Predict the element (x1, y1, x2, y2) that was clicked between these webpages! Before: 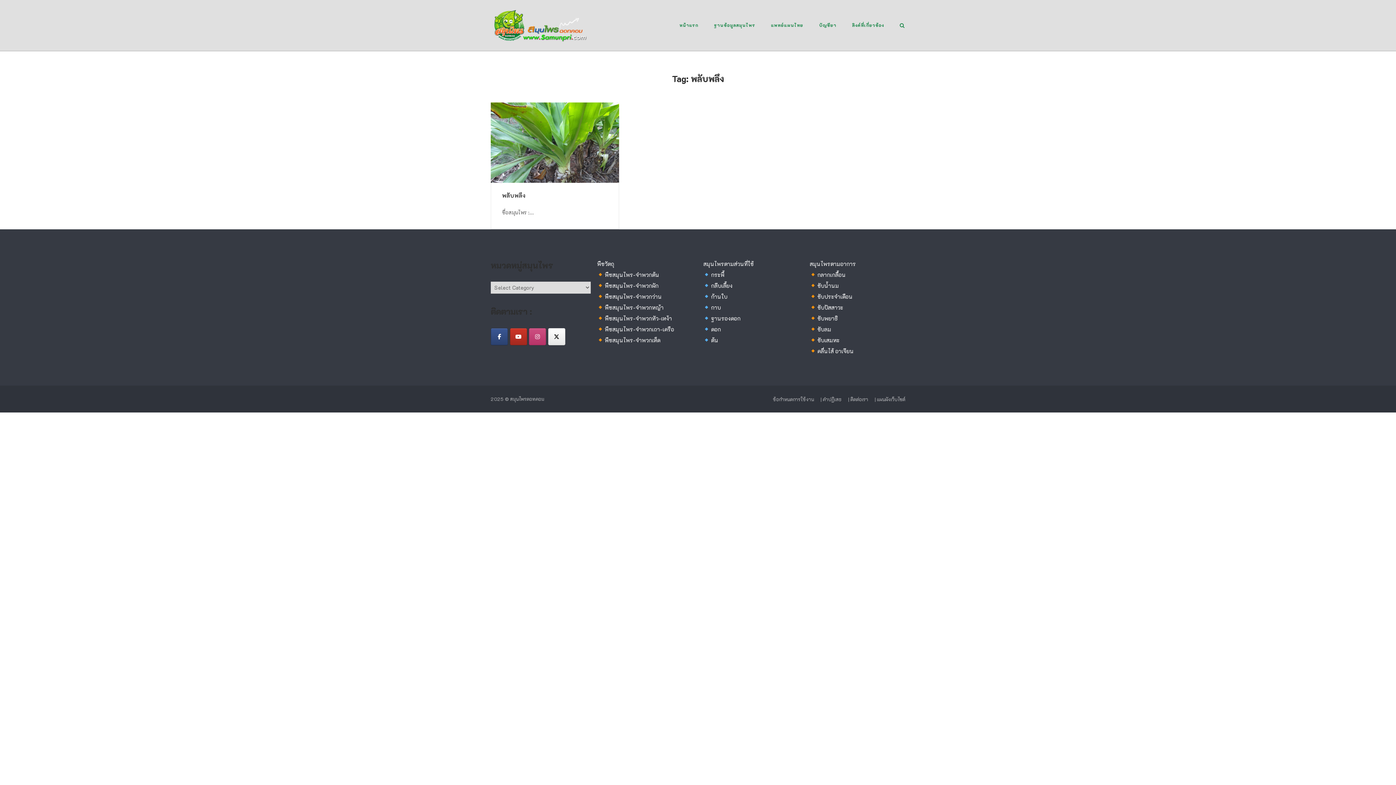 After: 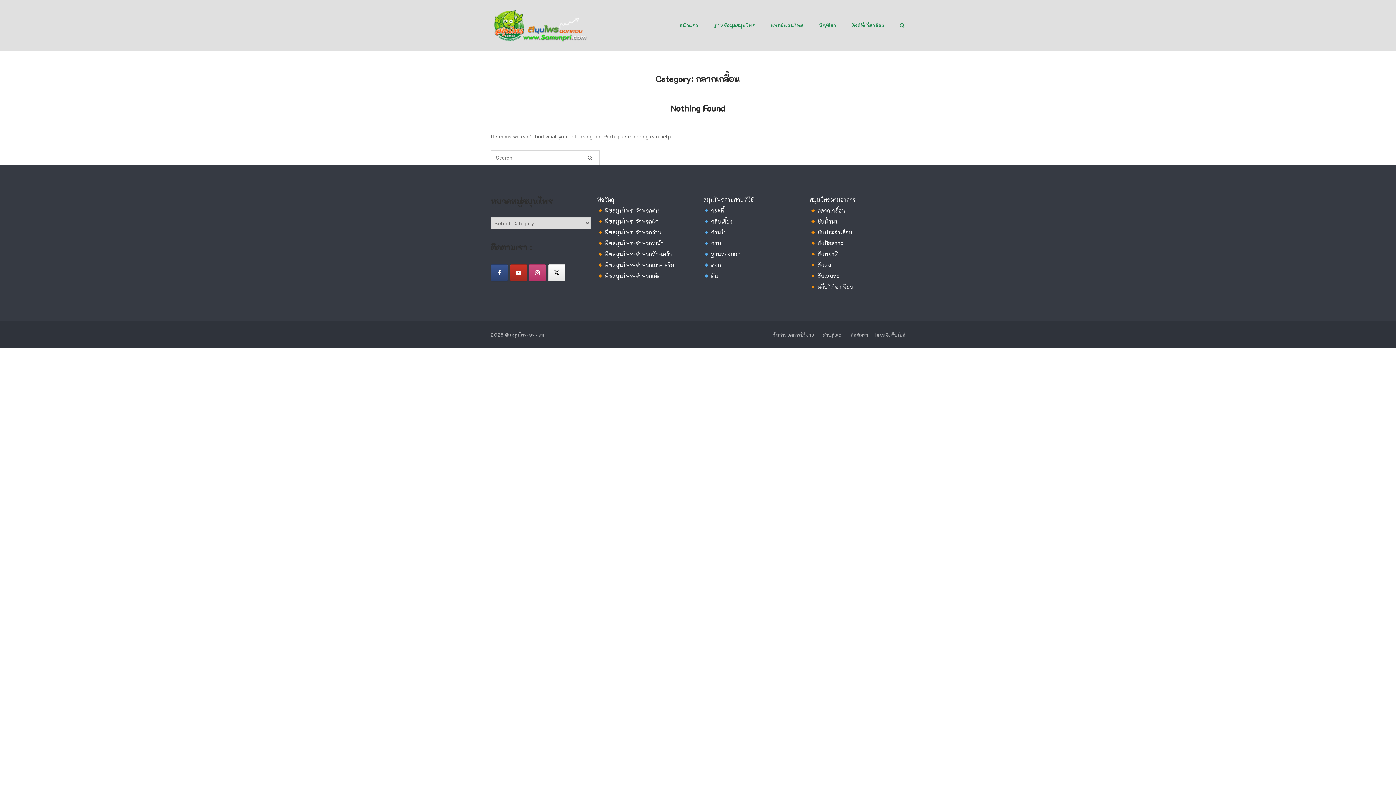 Action: label:  กลากเกลื้อน bbox: (810, 271, 846, 278)